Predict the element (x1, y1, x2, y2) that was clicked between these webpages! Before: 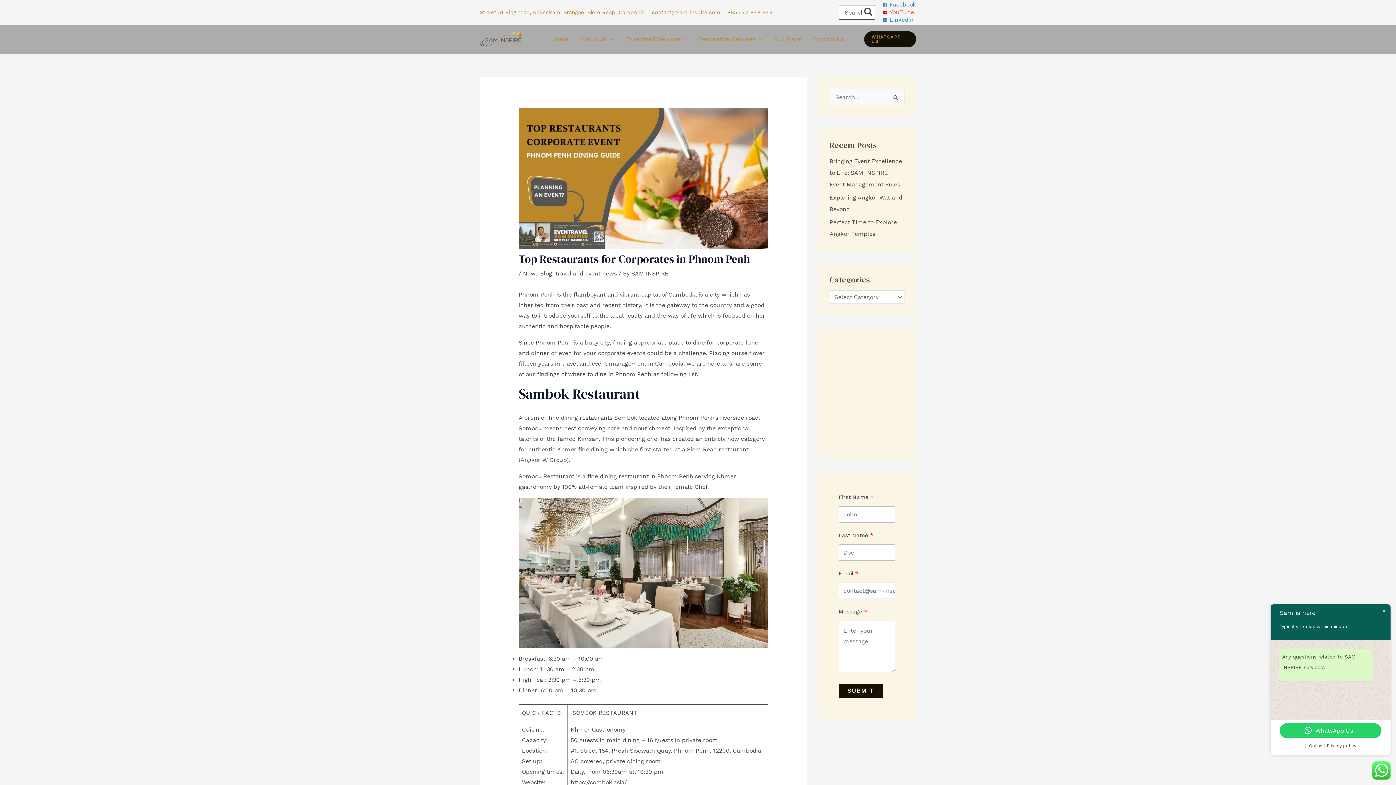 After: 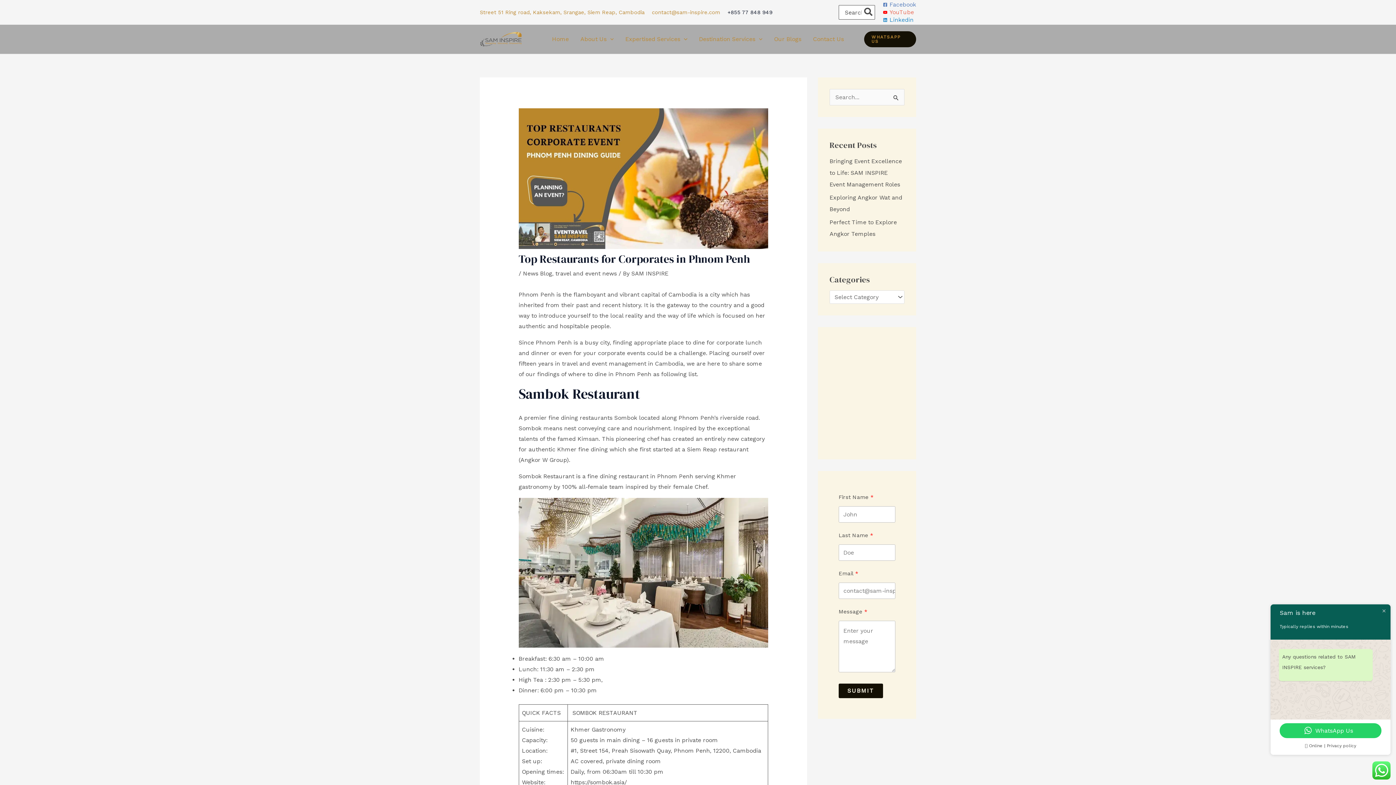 Action: bbox: (727, 8, 772, 15) label: +855 77 848 949